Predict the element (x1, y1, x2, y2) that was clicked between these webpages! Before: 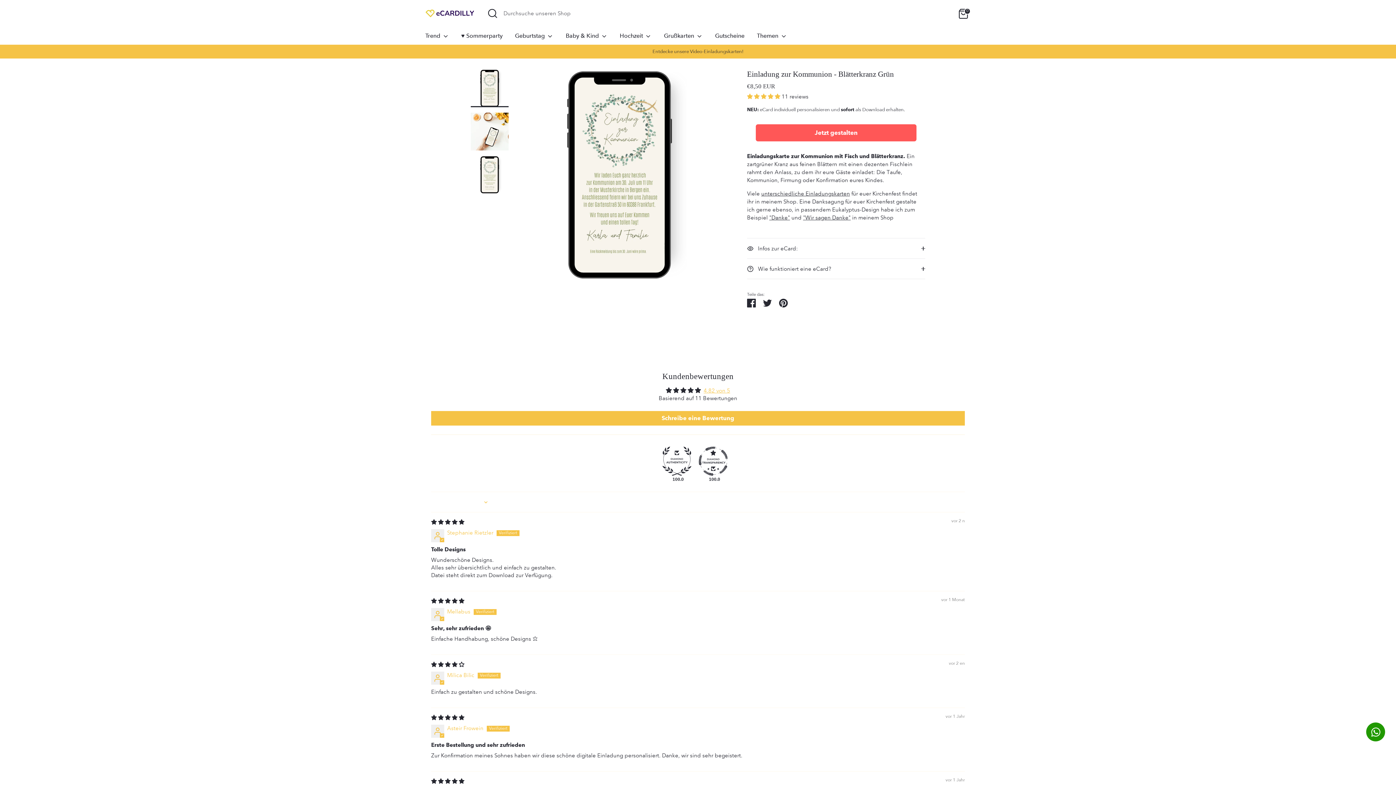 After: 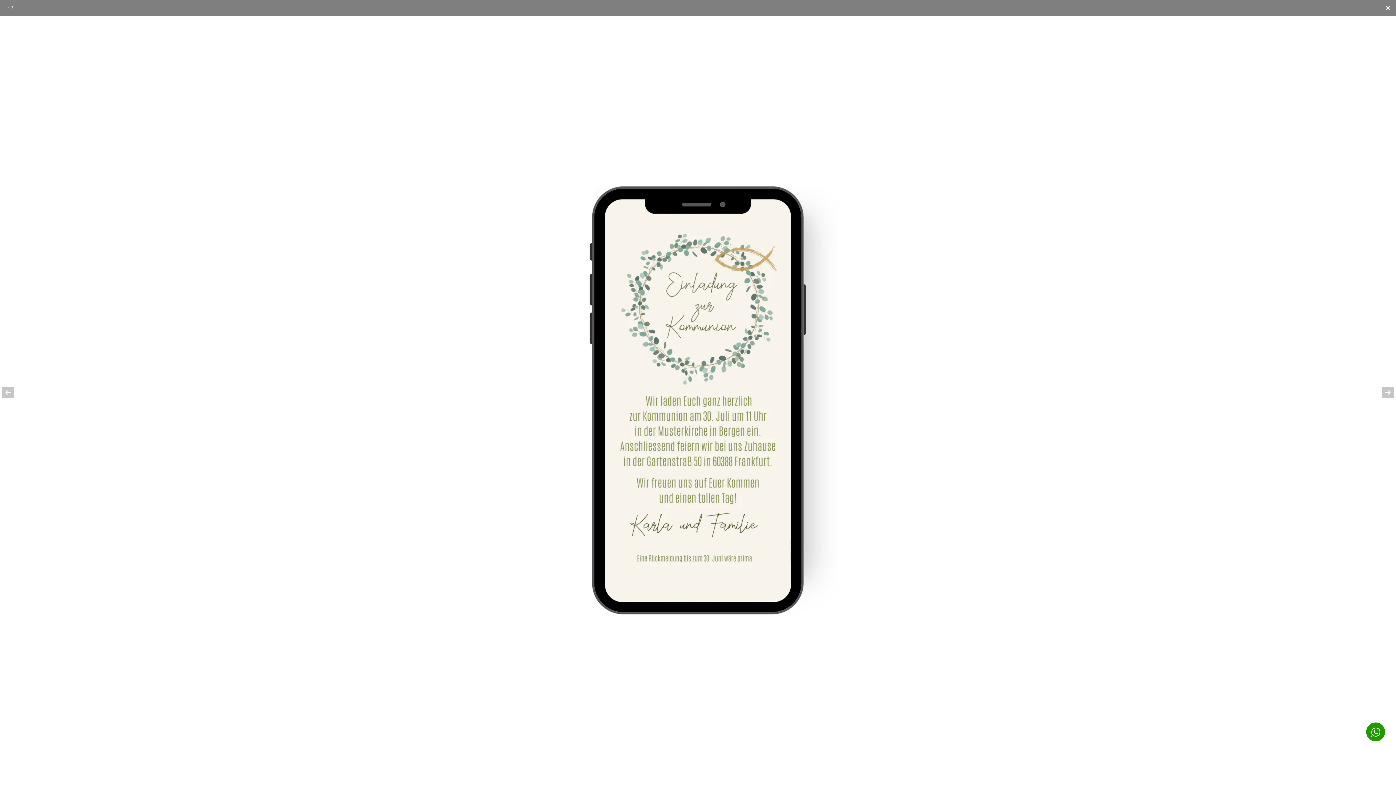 Action: bbox: (514, 69, 725, 280)